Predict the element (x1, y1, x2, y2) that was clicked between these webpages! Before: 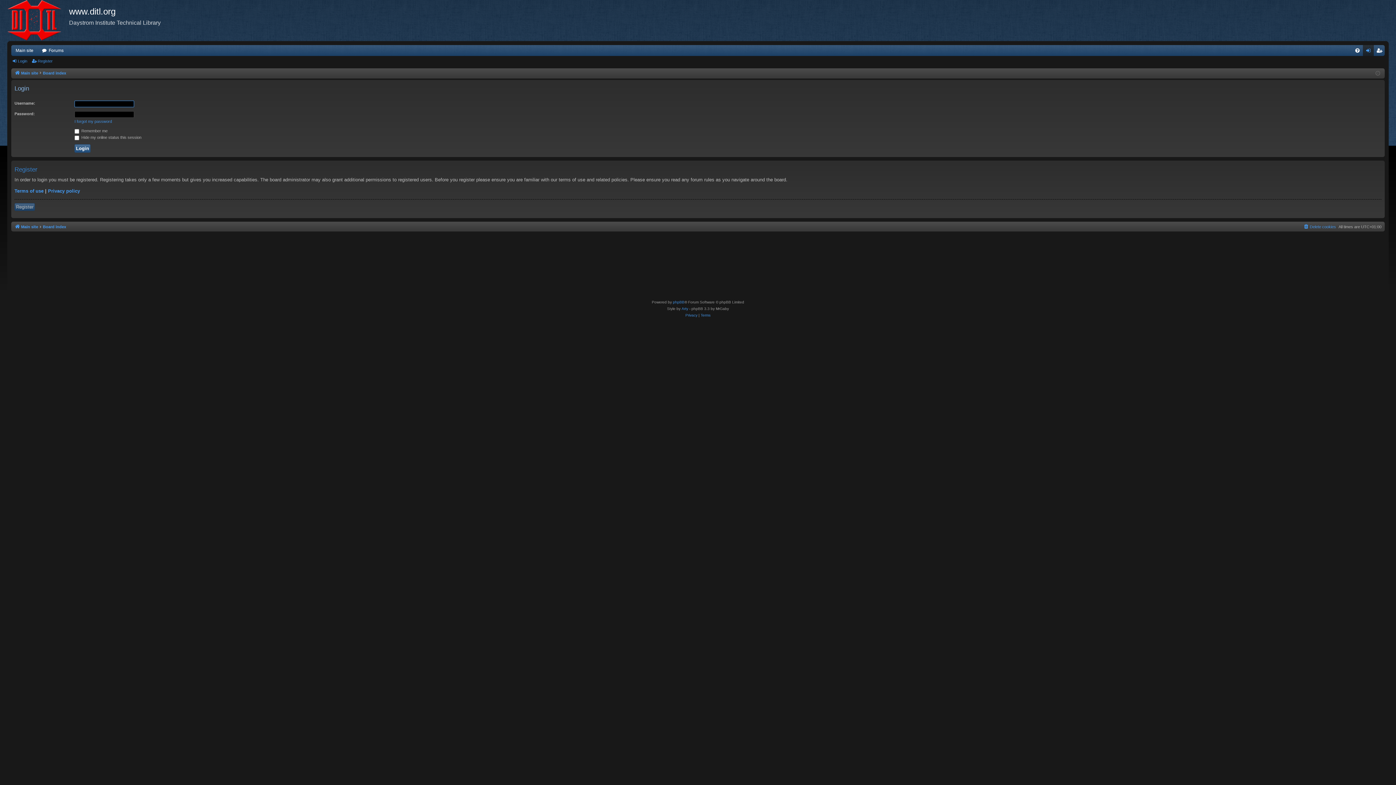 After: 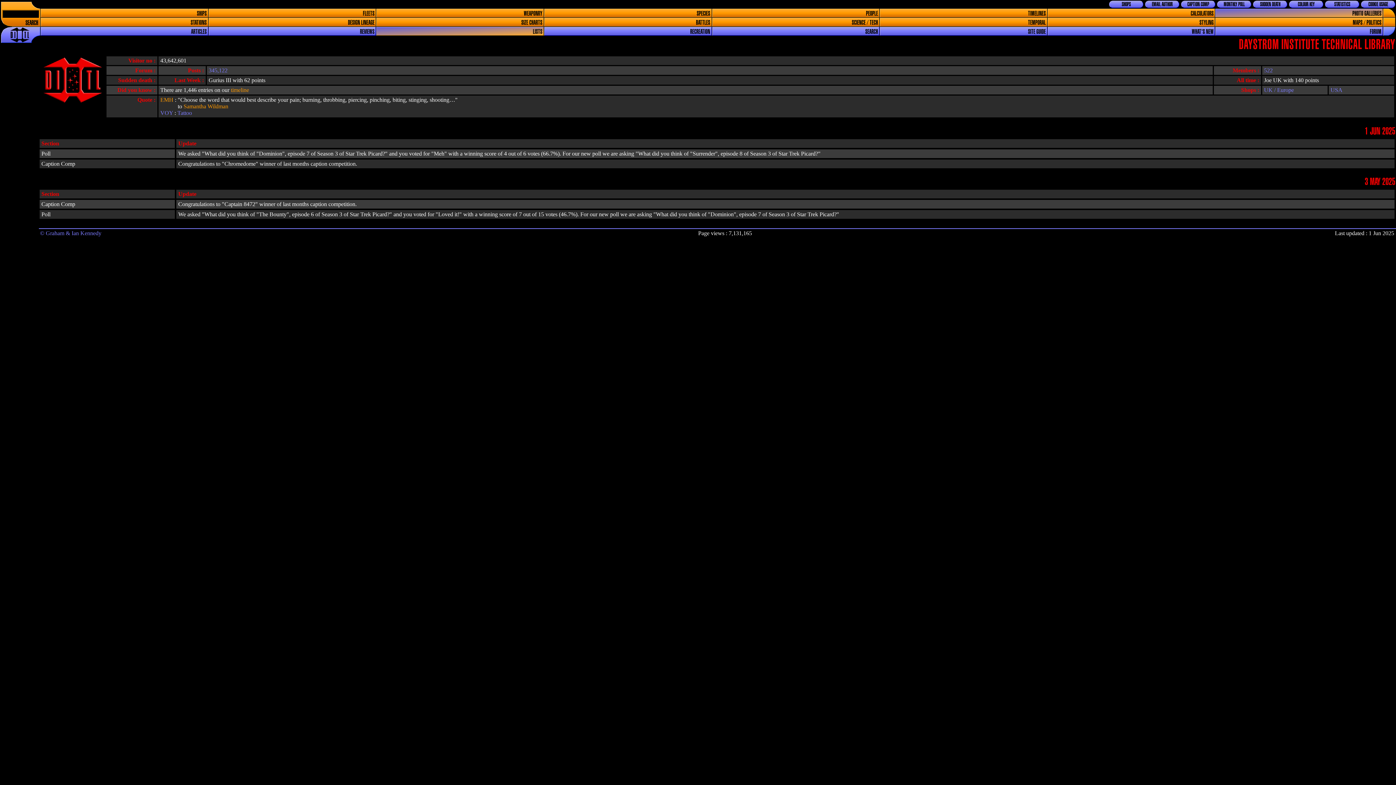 Action: label: Main site bbox: (11, 45, 37, 55)